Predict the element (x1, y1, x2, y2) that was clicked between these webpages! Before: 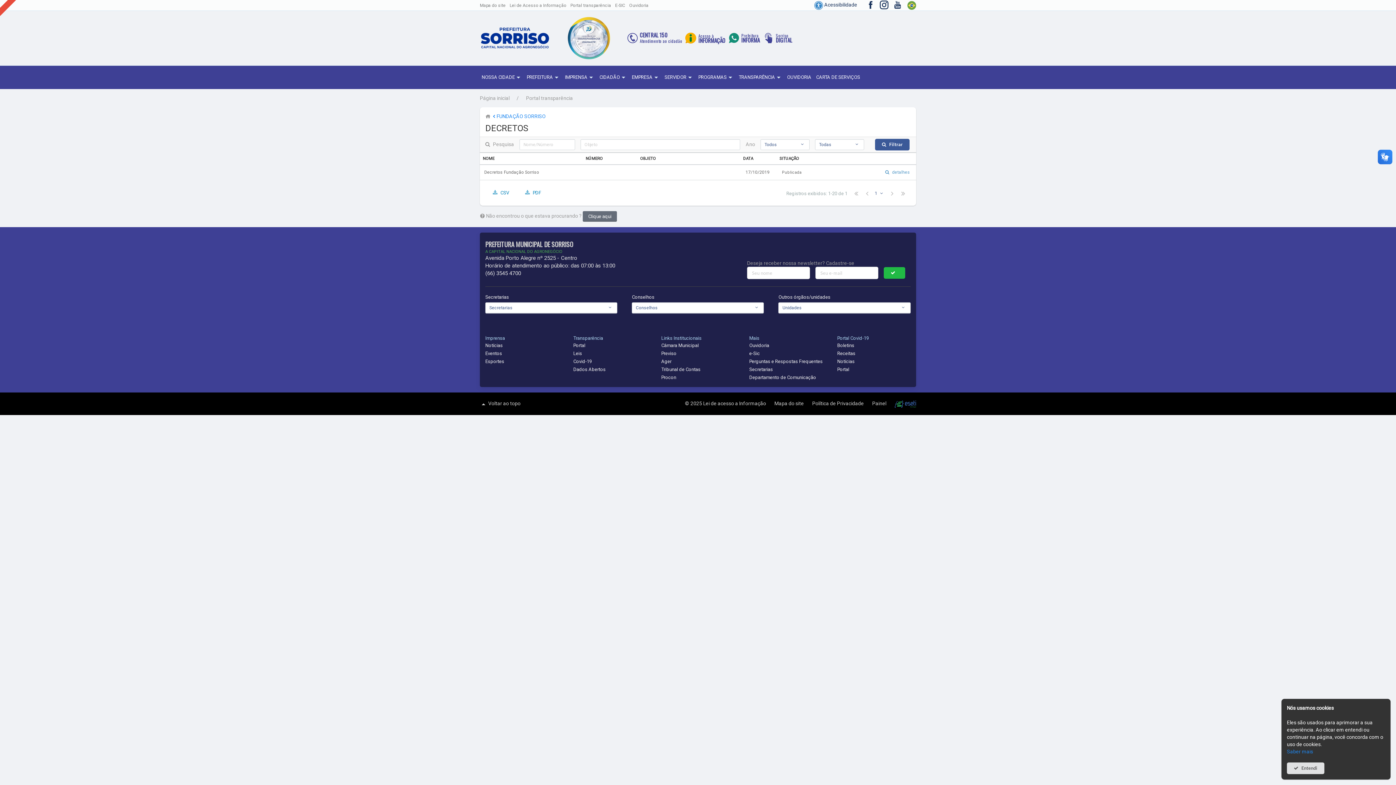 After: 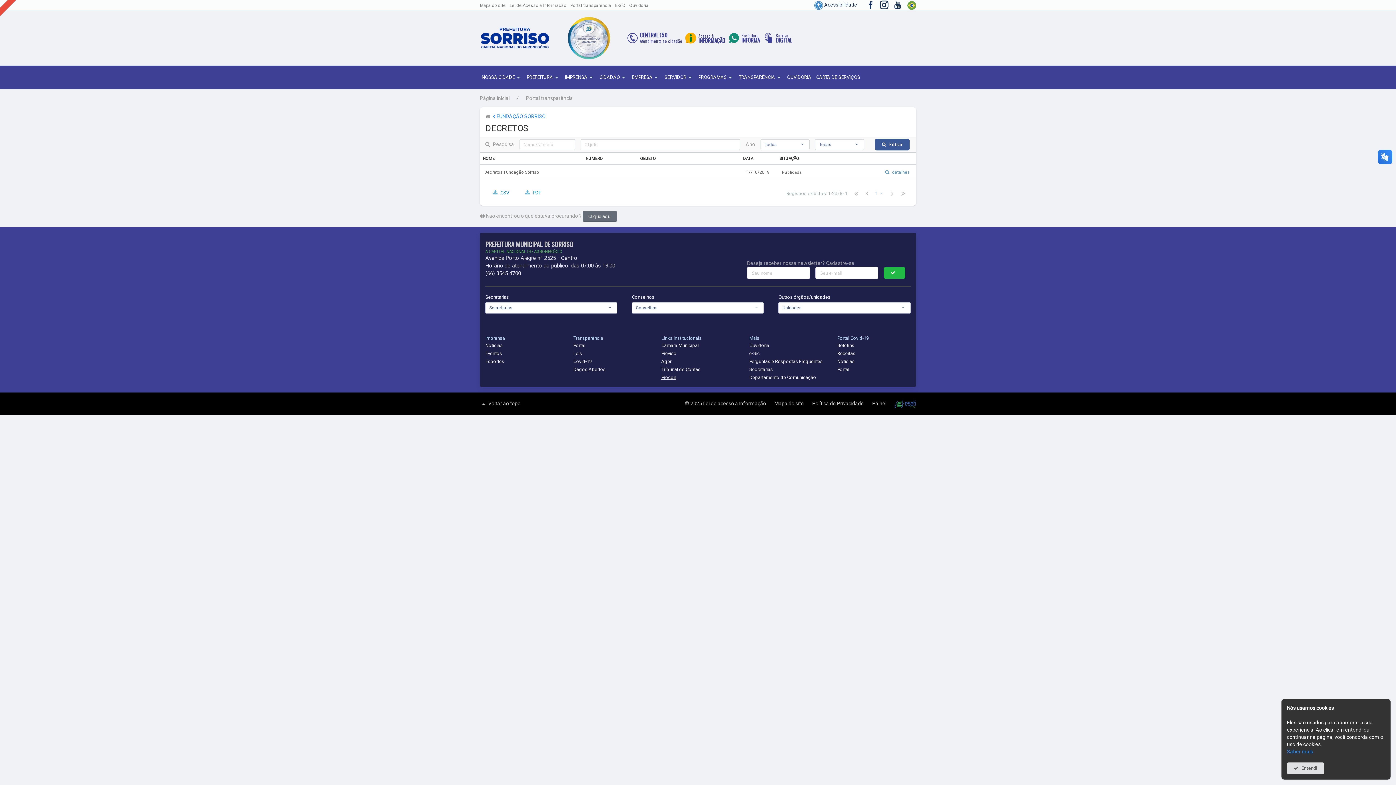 Action: label: Procon bbox: (661, 373, 734, 381)